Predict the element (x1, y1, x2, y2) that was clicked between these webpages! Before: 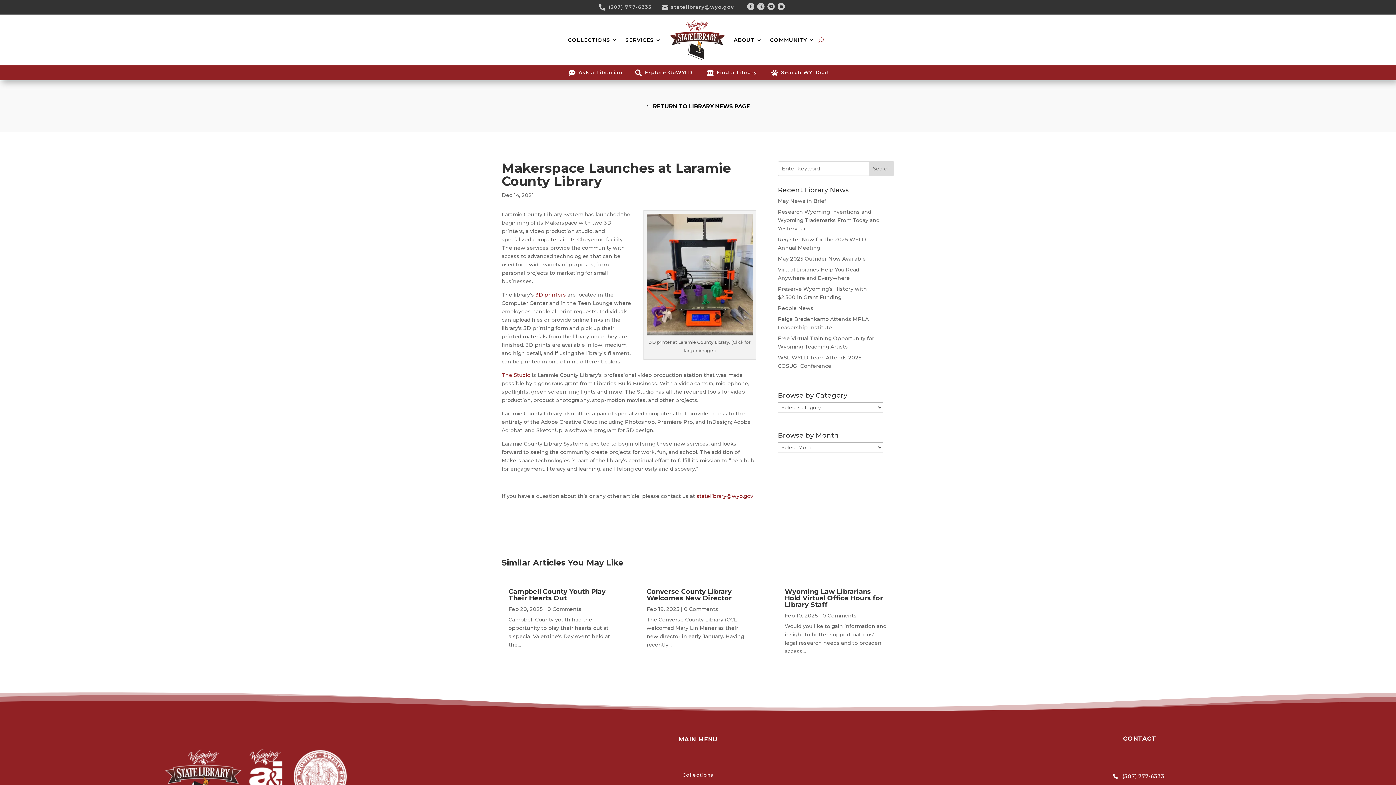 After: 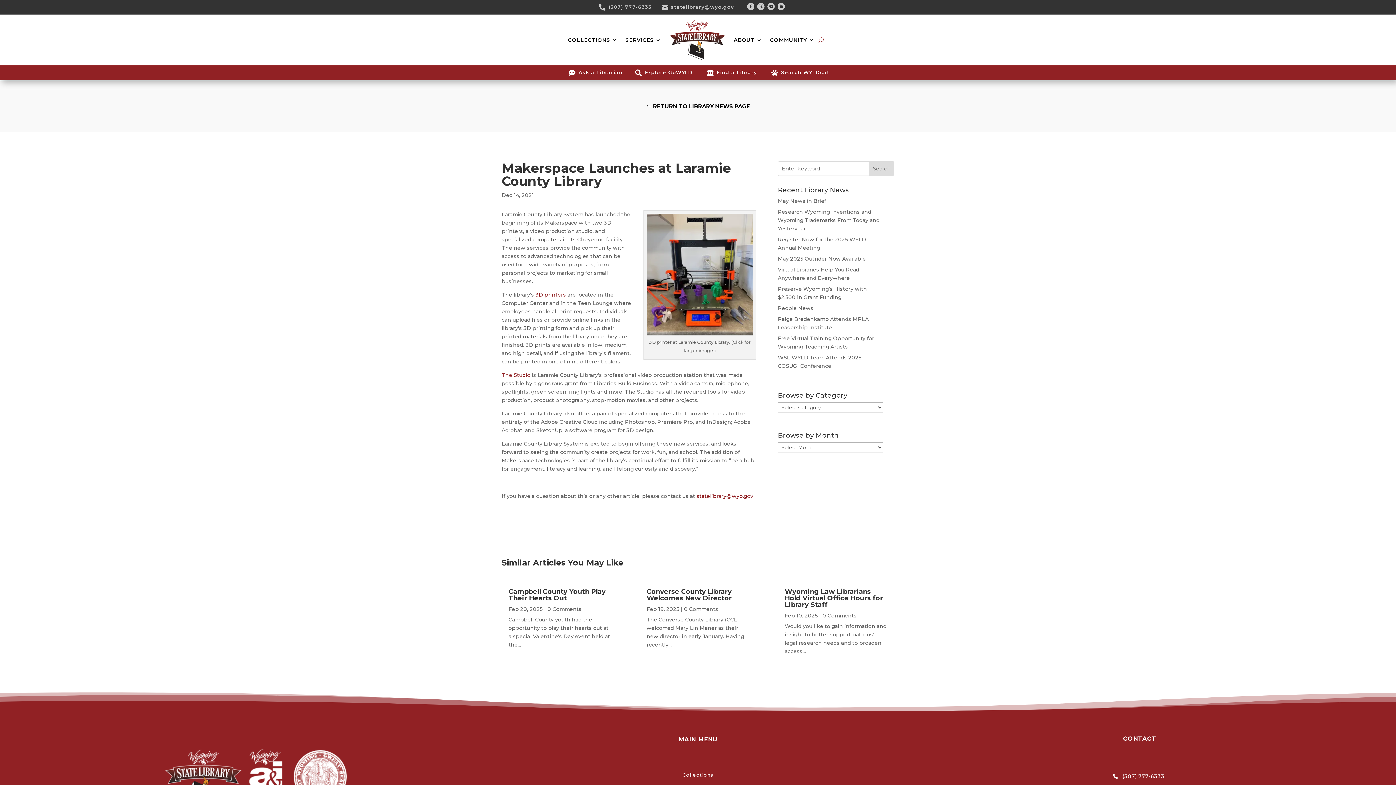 Action: label:  bbox: (1112, 774, 1124, 779)